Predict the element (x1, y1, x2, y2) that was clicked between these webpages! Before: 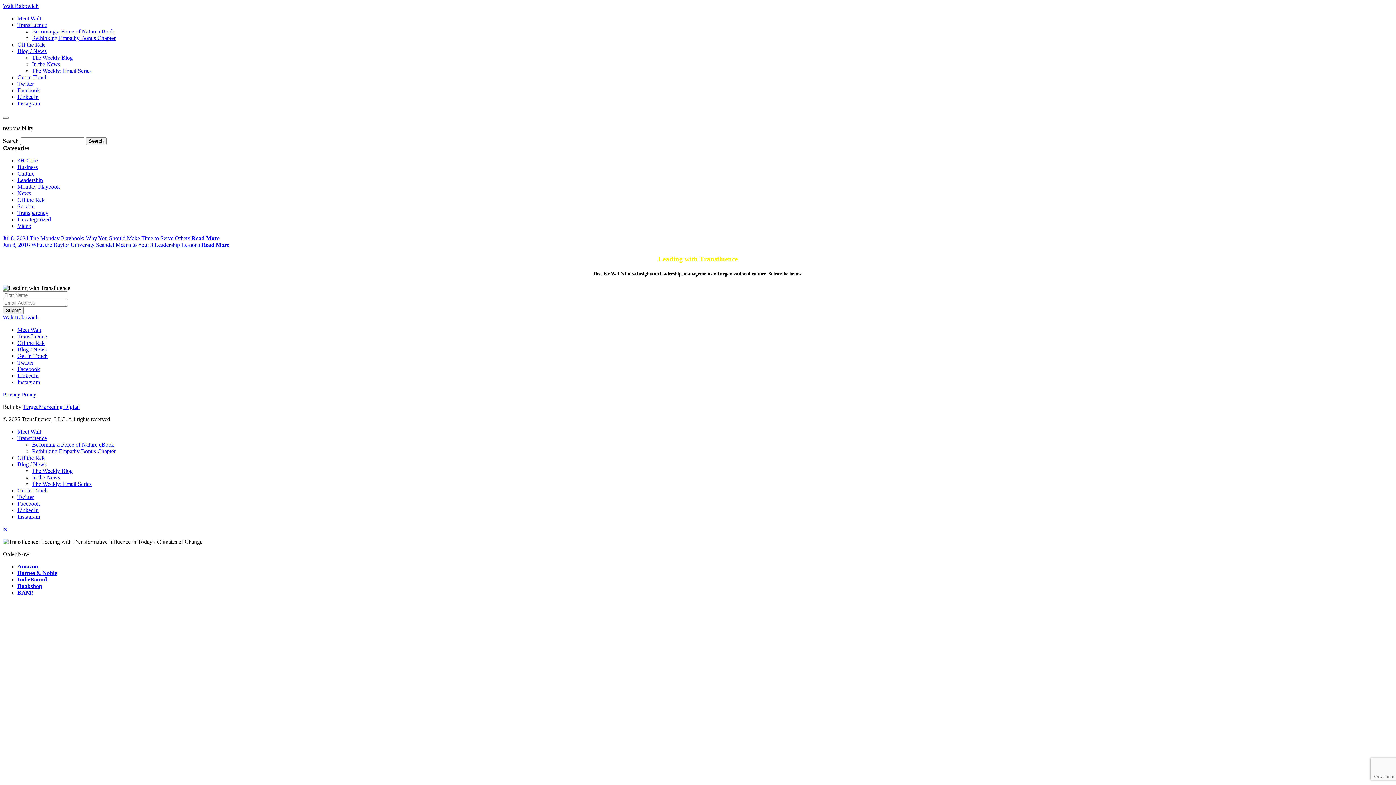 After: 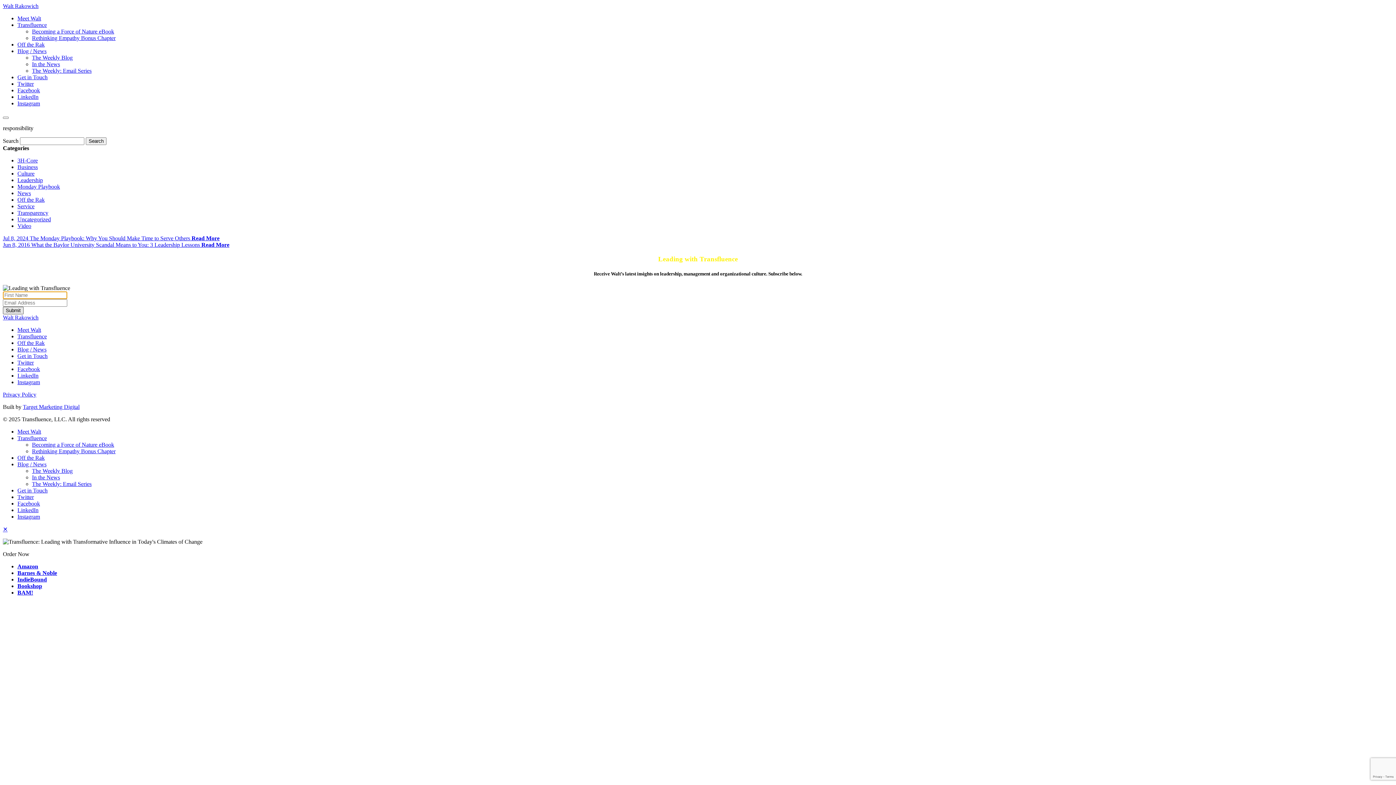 Action: label: Submit bbox: (2, 306, 23, 314)